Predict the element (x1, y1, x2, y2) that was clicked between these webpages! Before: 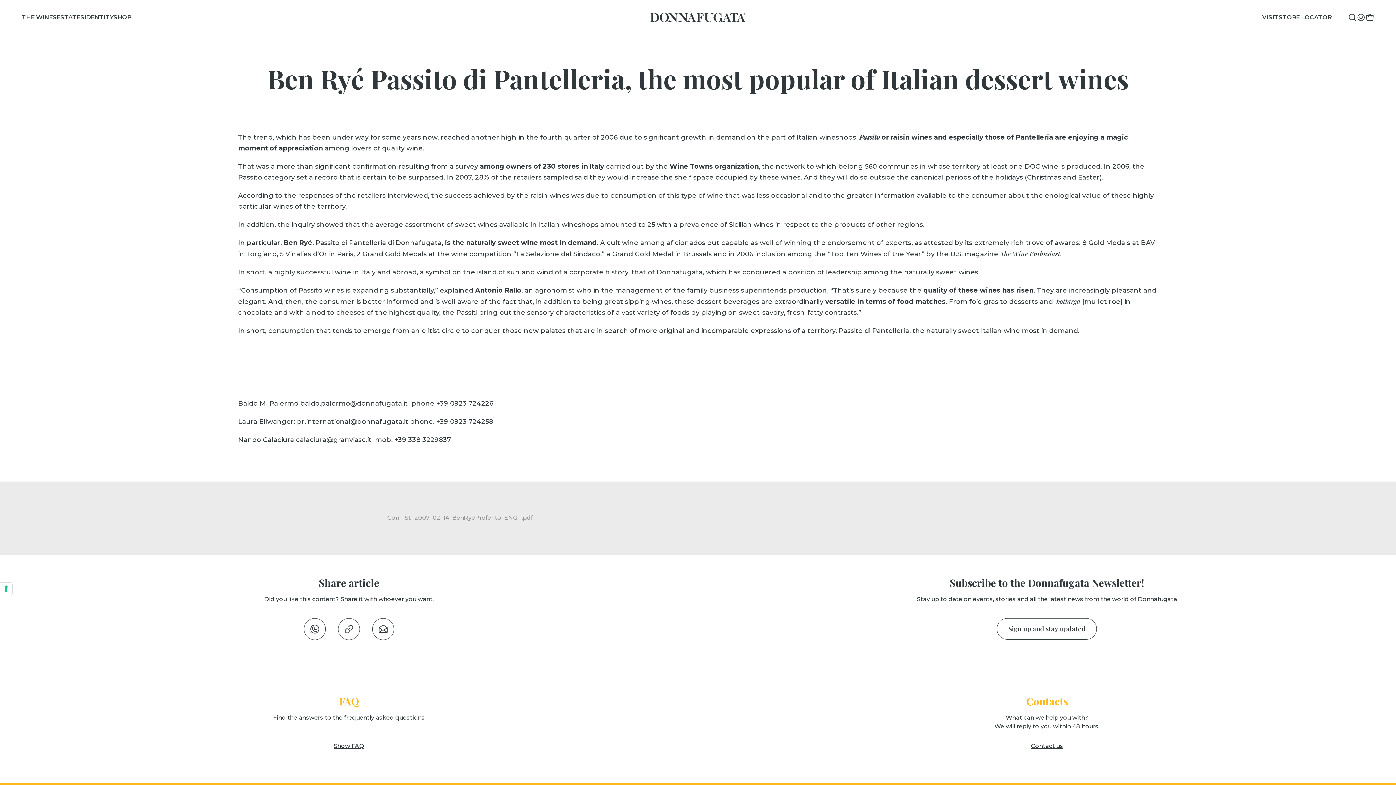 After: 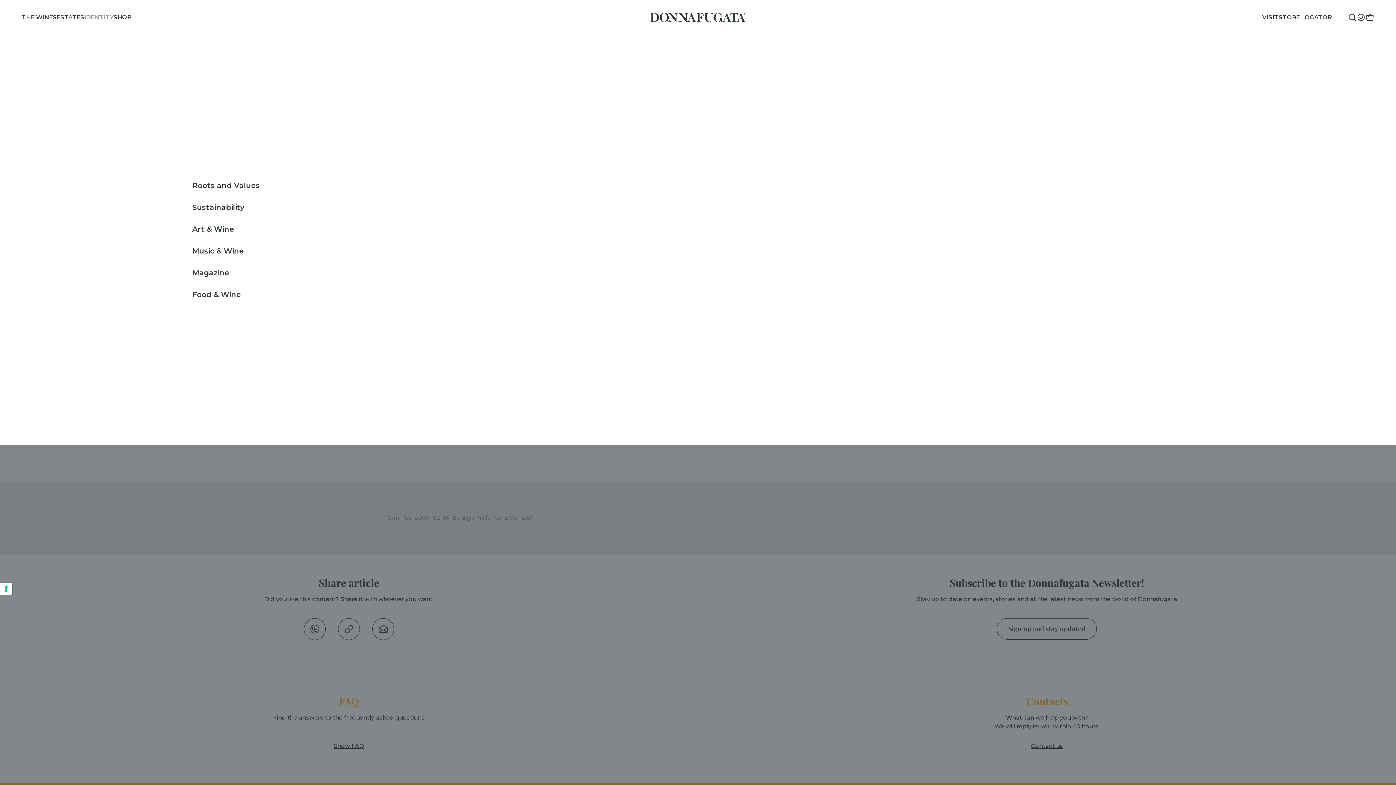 Action: bbox: (84, 13, 113, 21) label: IDENTITY